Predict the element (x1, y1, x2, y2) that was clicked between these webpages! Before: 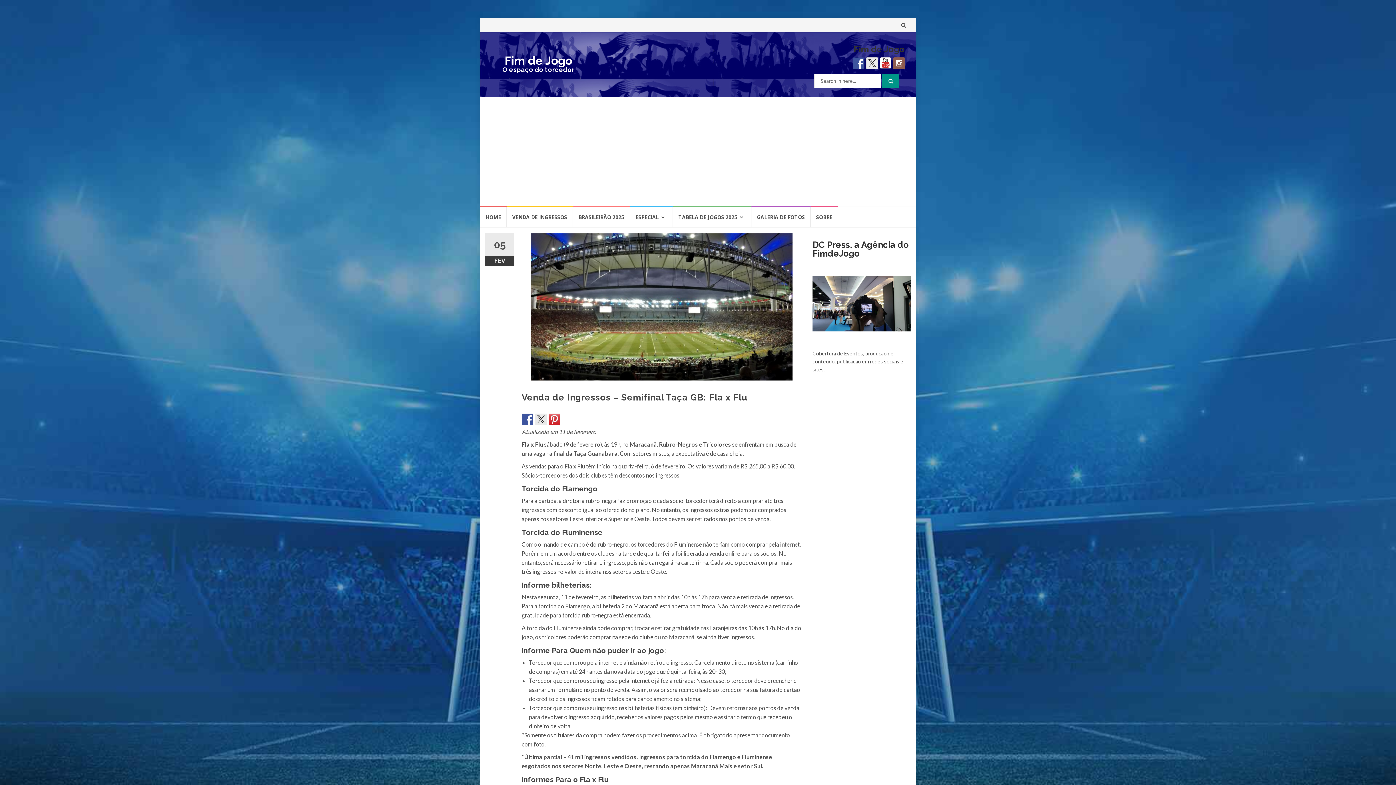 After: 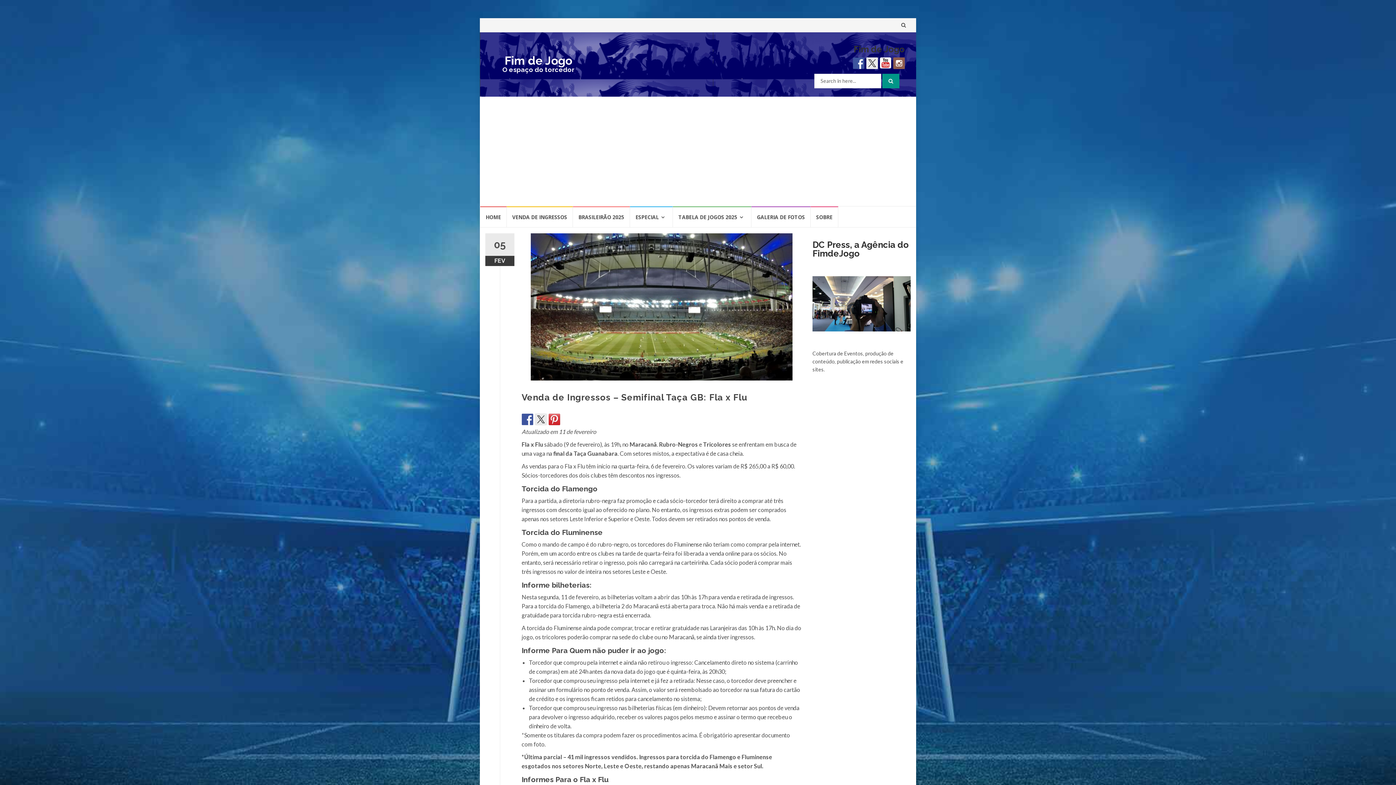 Action: bbox: (853, 57, 864, 69)